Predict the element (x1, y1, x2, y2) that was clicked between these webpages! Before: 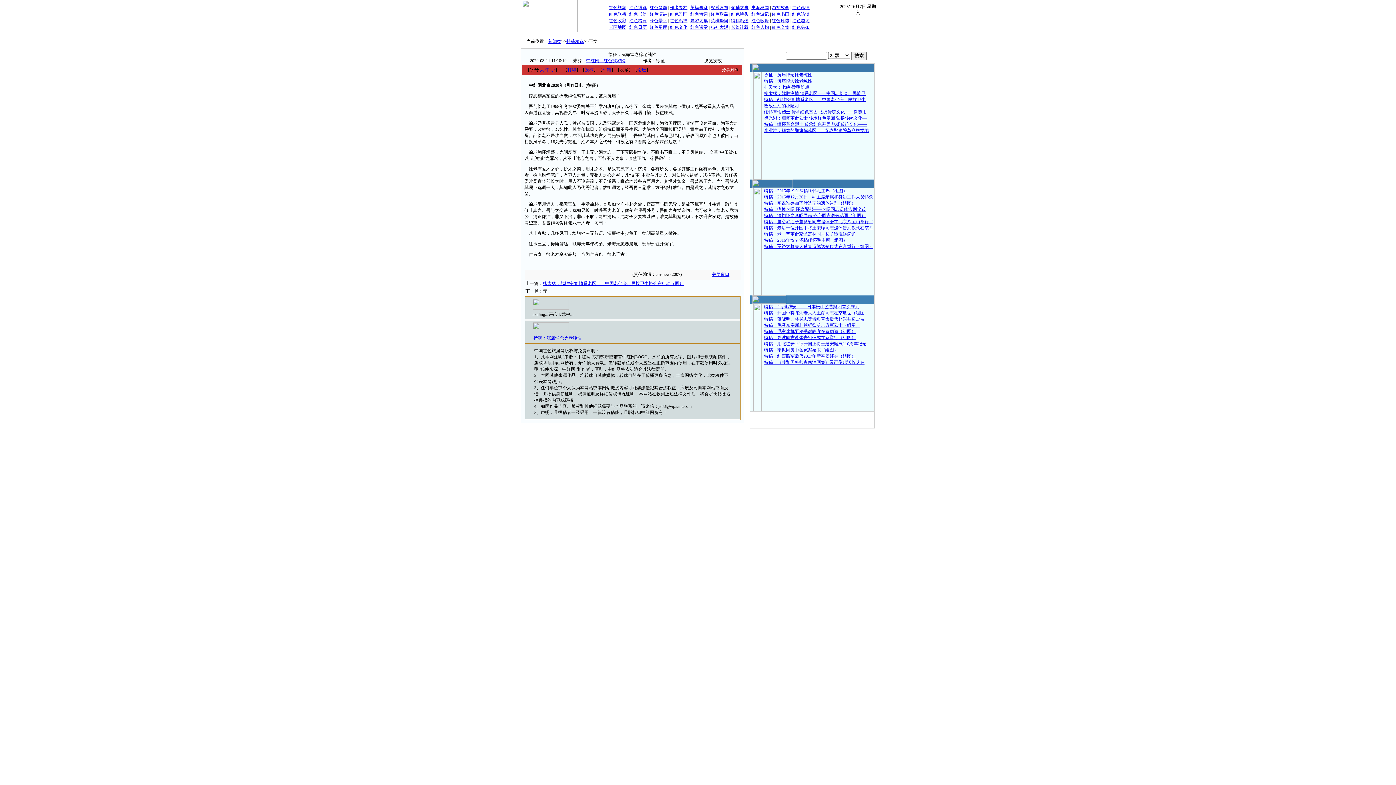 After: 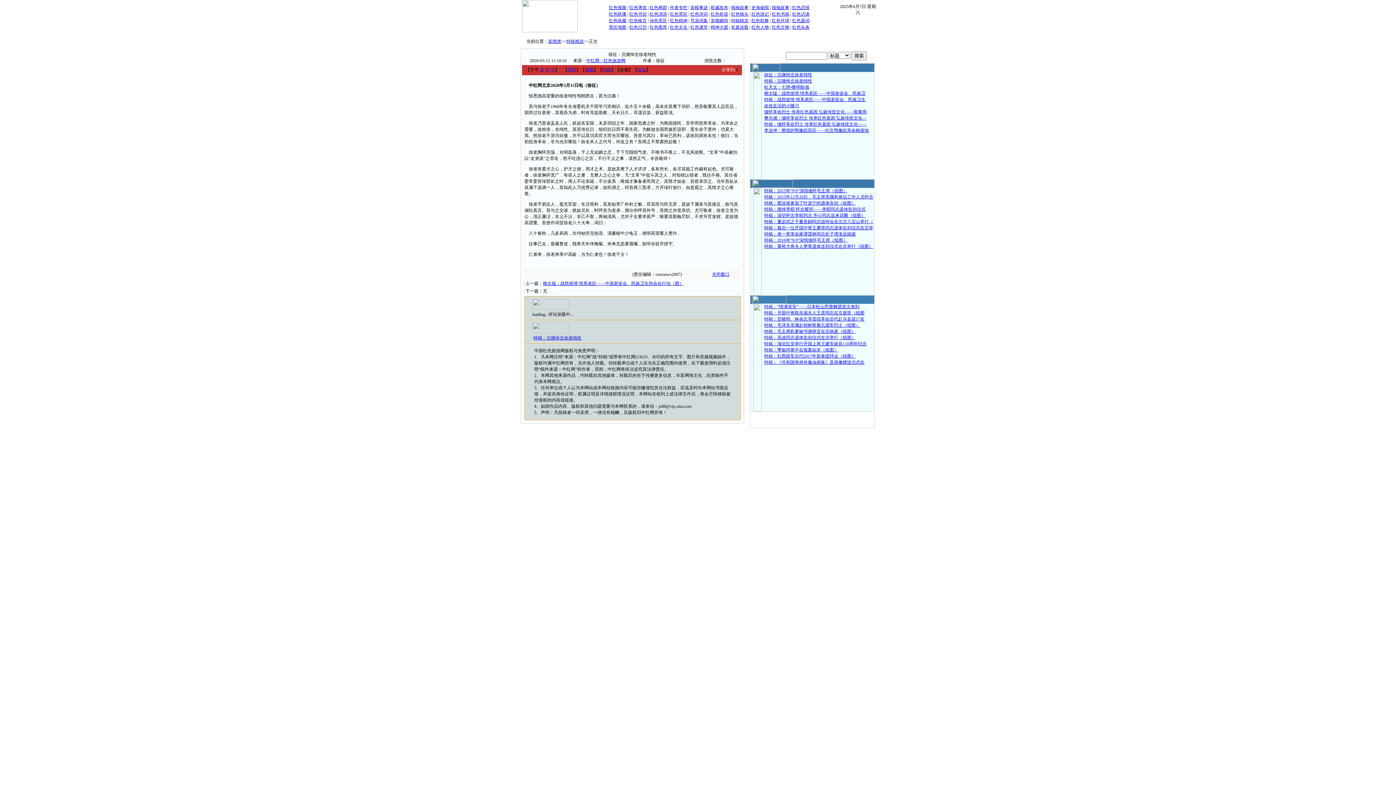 Action: bbox: (731, 11, 748, 16) label: 红色镜头